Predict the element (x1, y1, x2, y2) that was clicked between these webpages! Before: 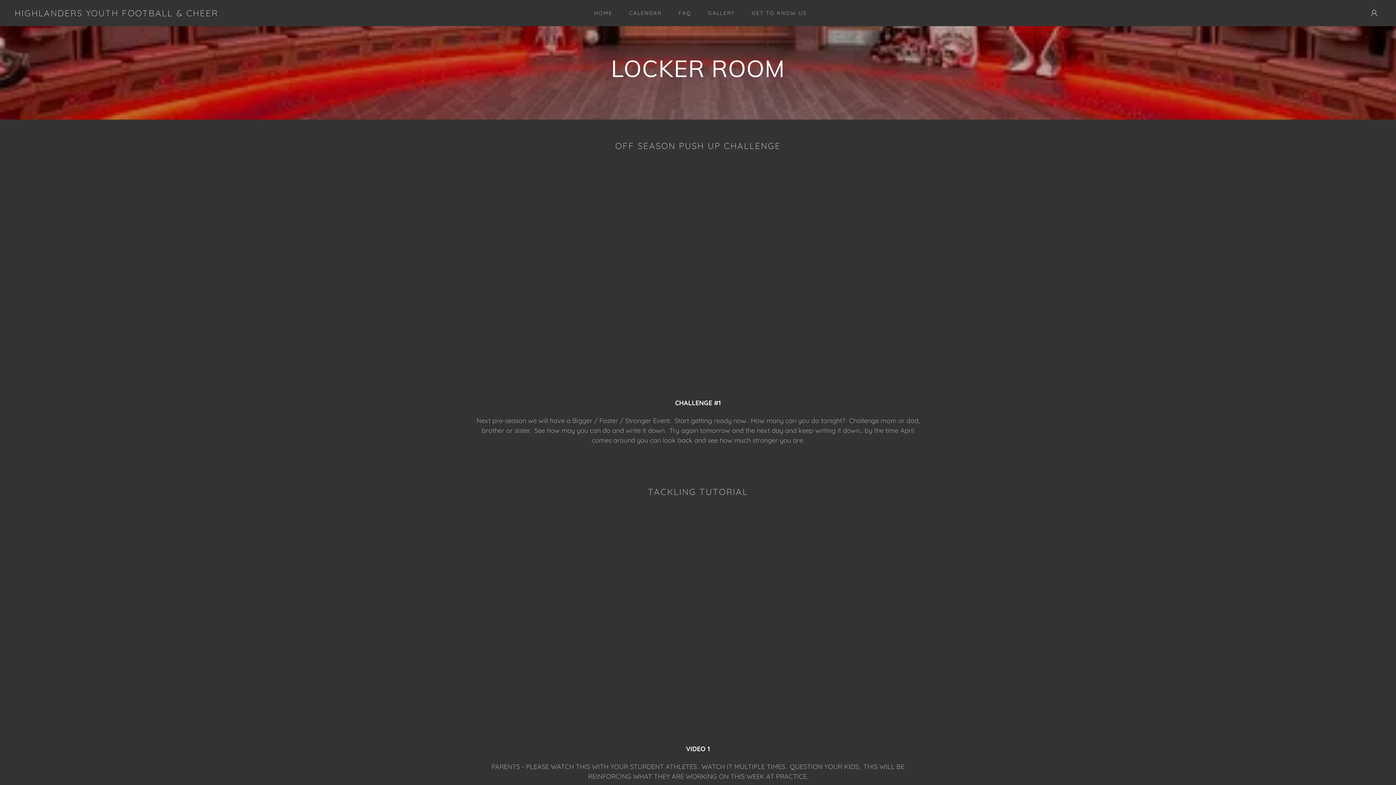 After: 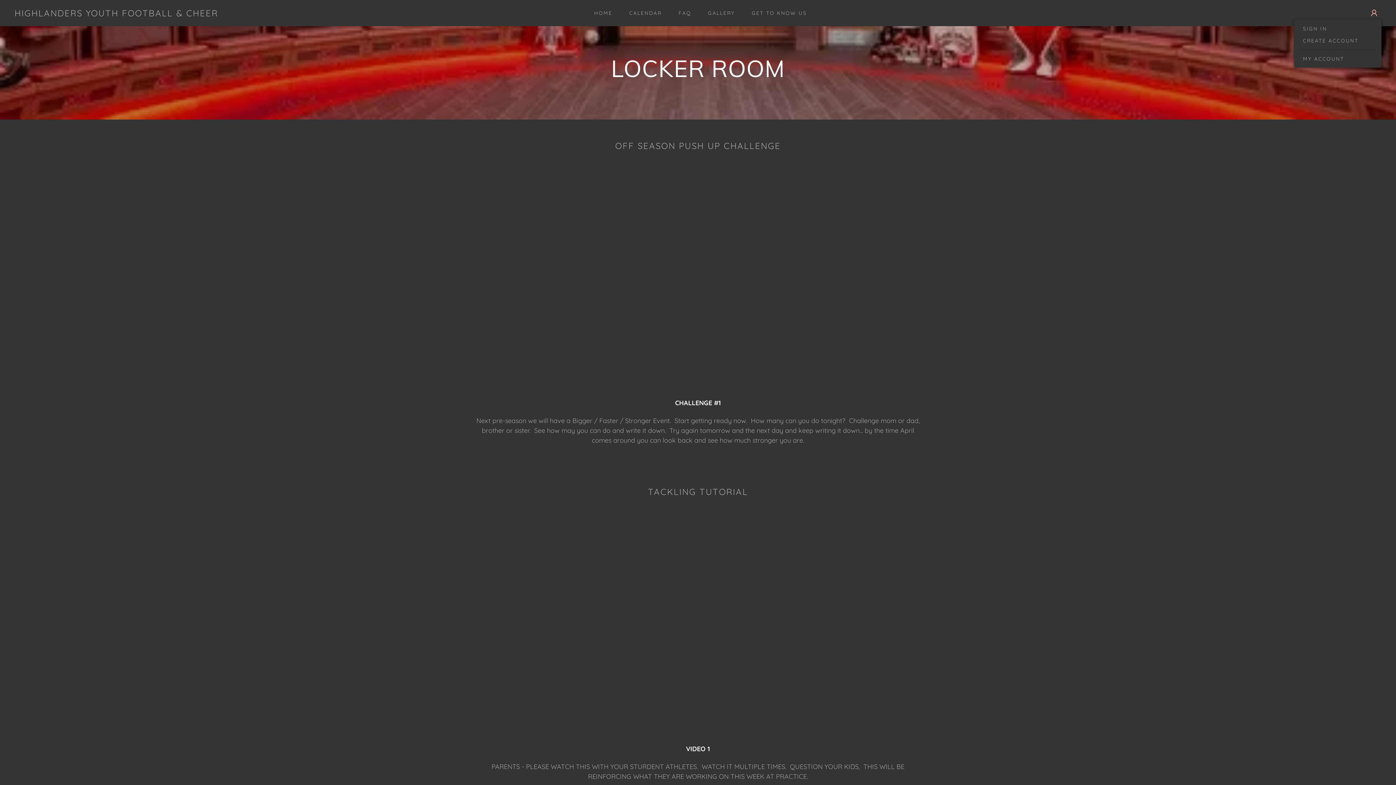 Action: bbox: (1367, 5, 1381, 20)